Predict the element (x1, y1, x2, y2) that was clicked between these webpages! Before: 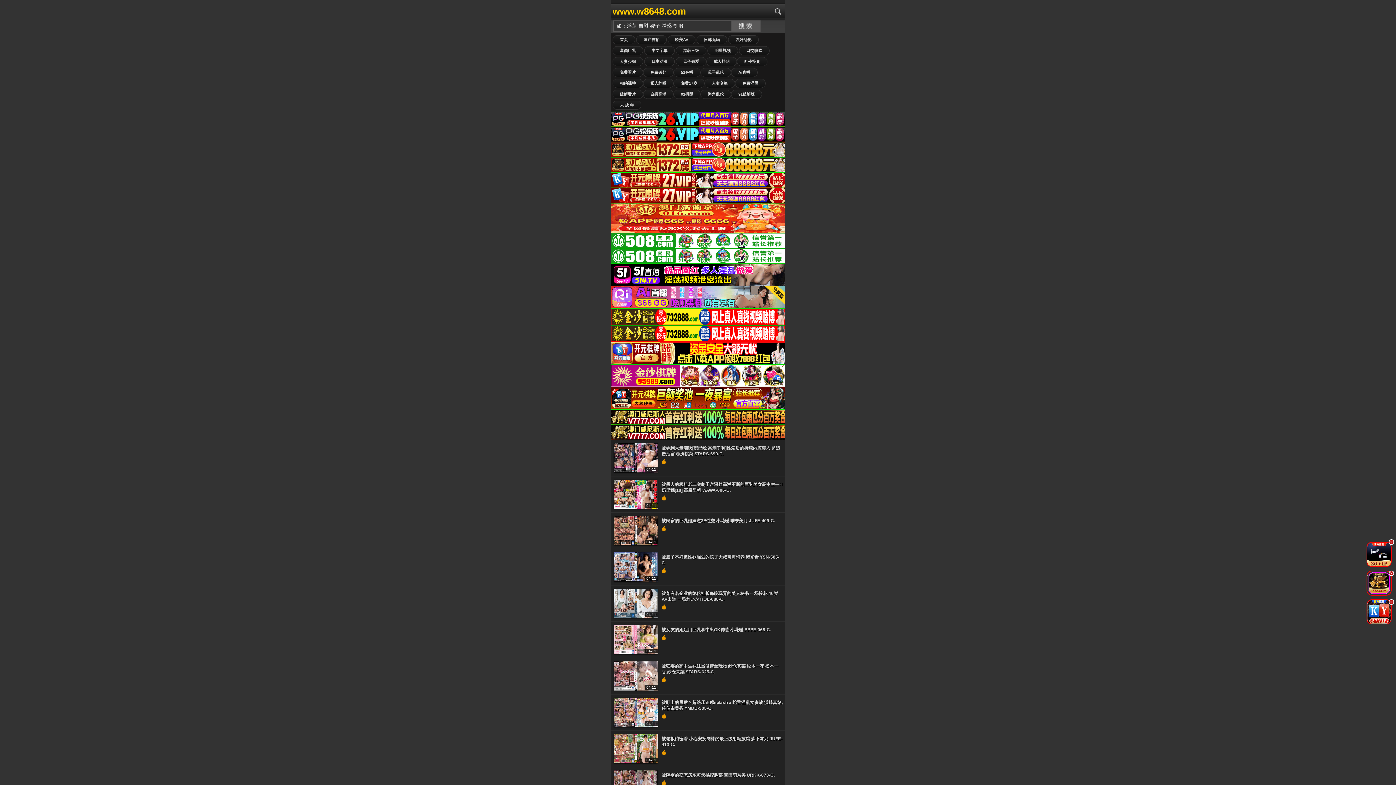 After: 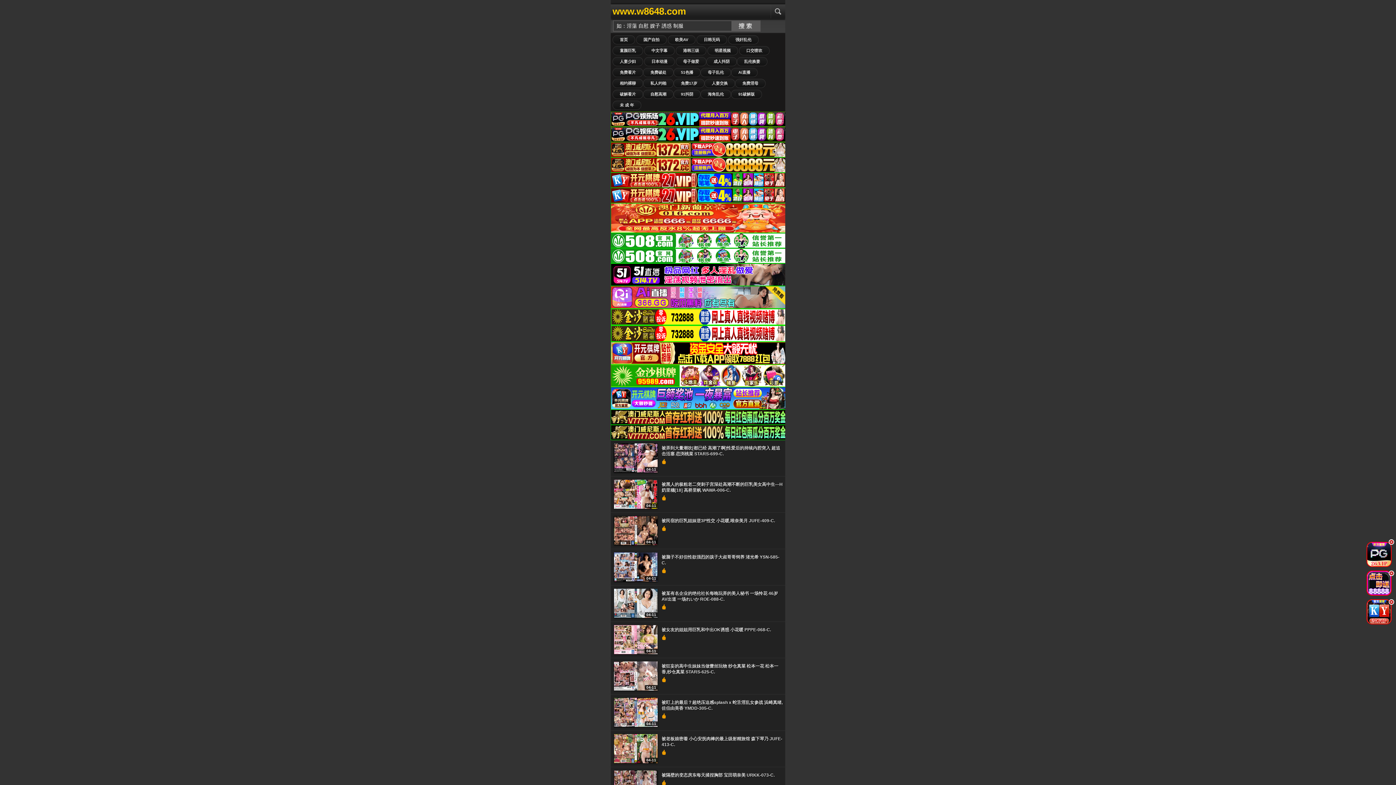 Action: bbox: (610, 138, 786, 142)